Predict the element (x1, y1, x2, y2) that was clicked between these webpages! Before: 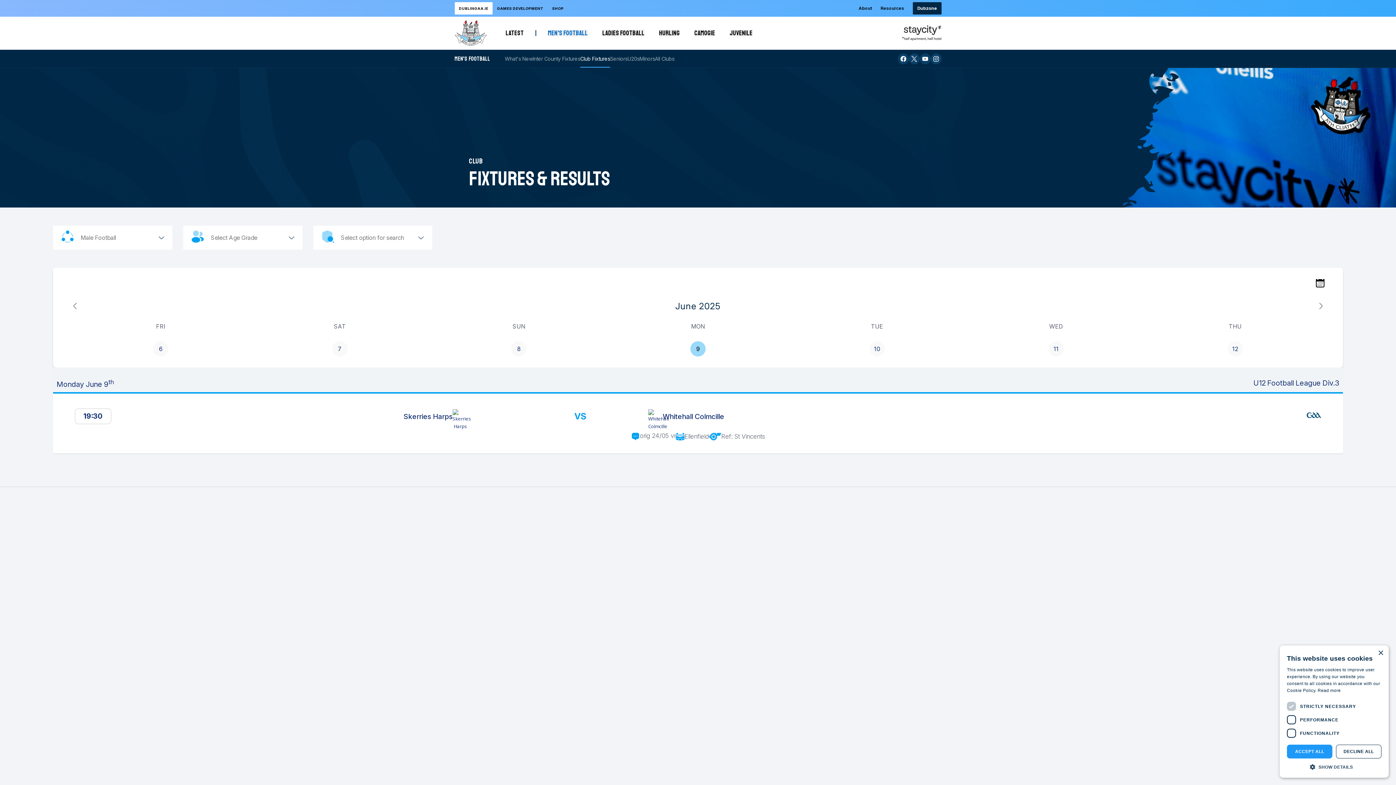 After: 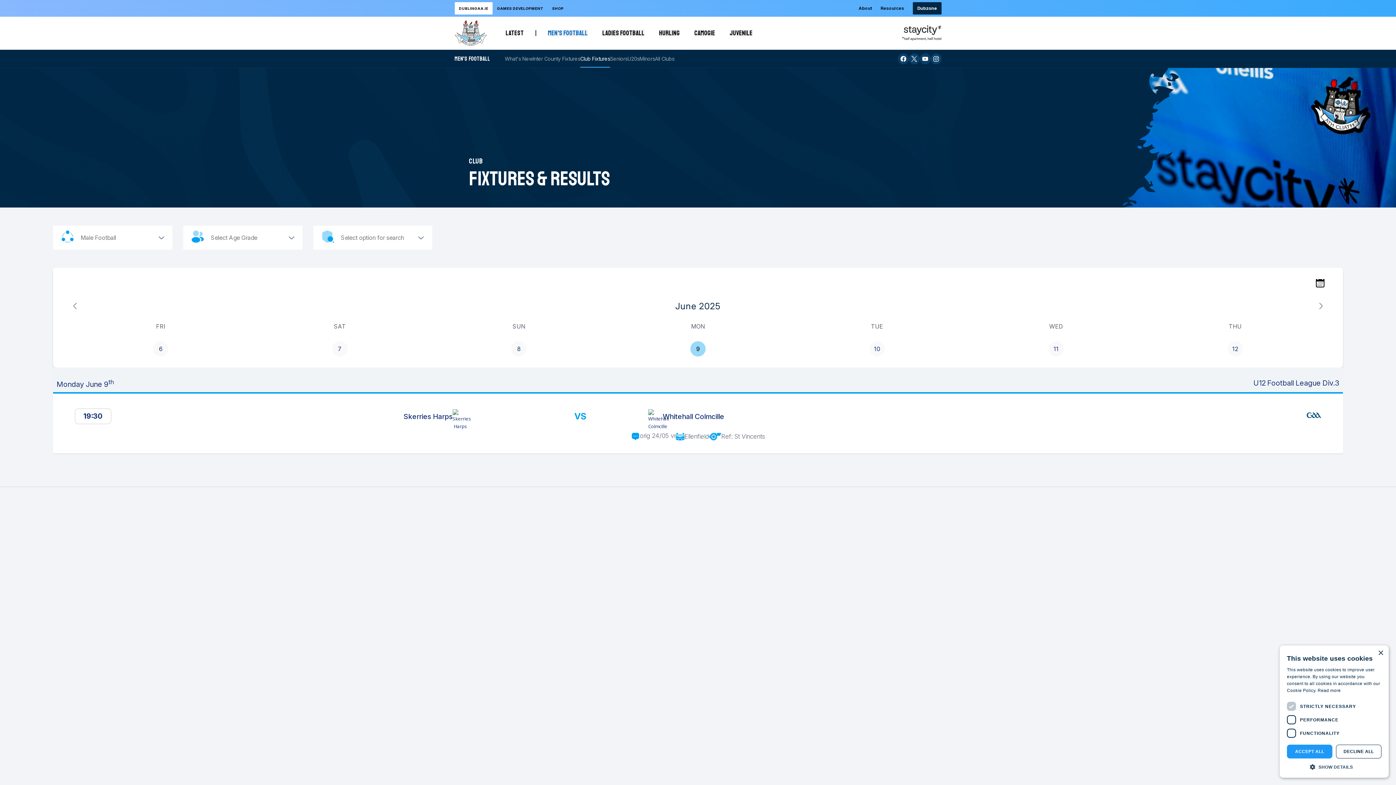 Action: label: Club Fixtures bbox: (580, 49, 610, 67)